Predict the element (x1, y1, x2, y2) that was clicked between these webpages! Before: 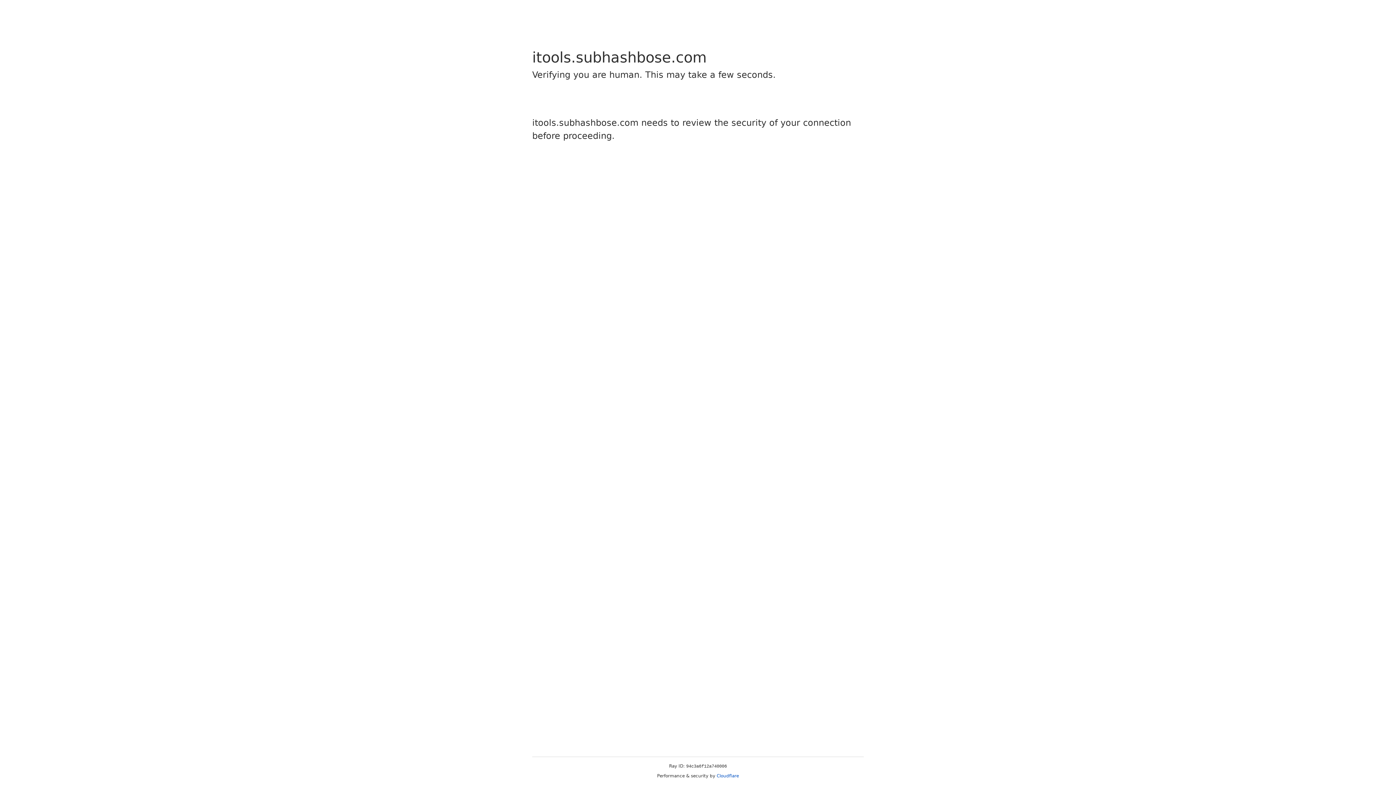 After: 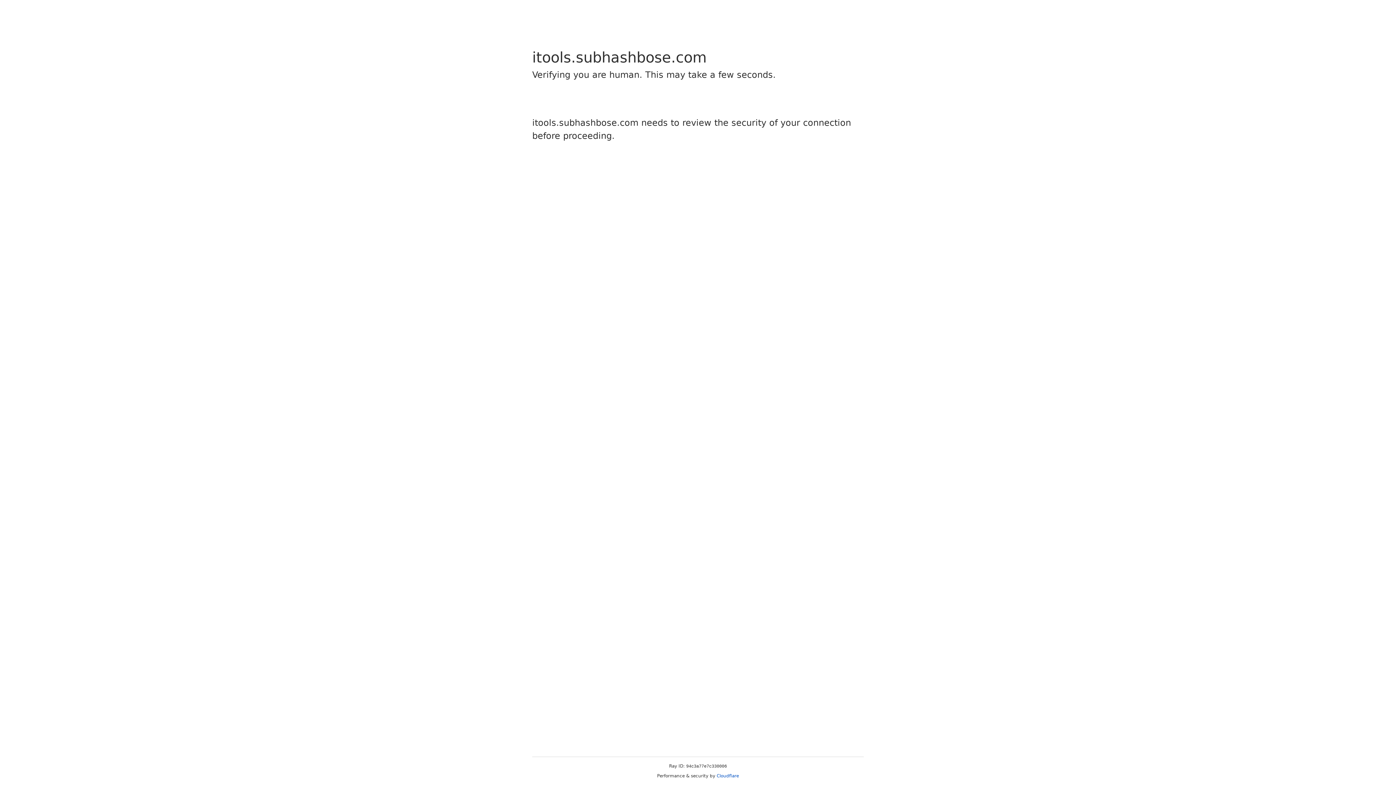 Action: label: Cloudflare bbox: (716, 773, 739, 778)